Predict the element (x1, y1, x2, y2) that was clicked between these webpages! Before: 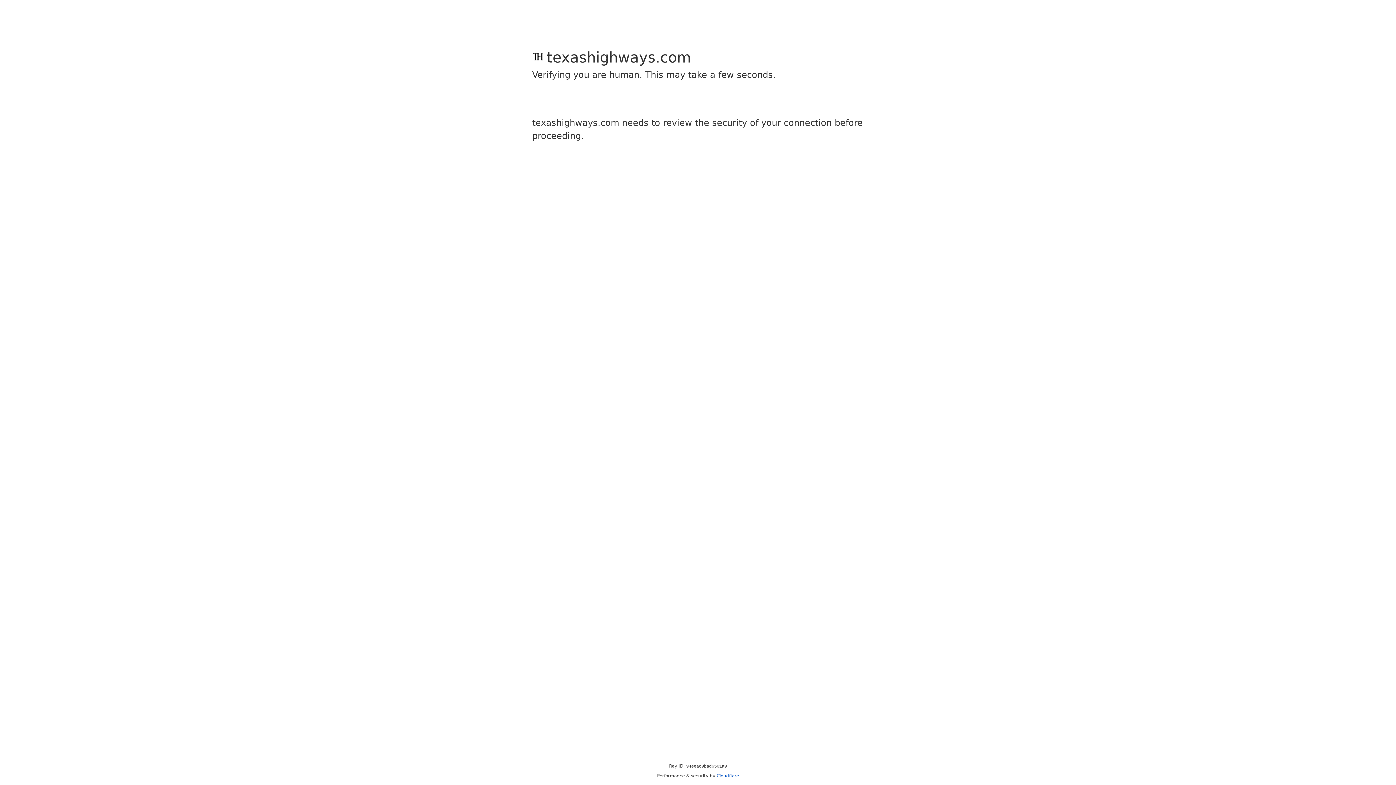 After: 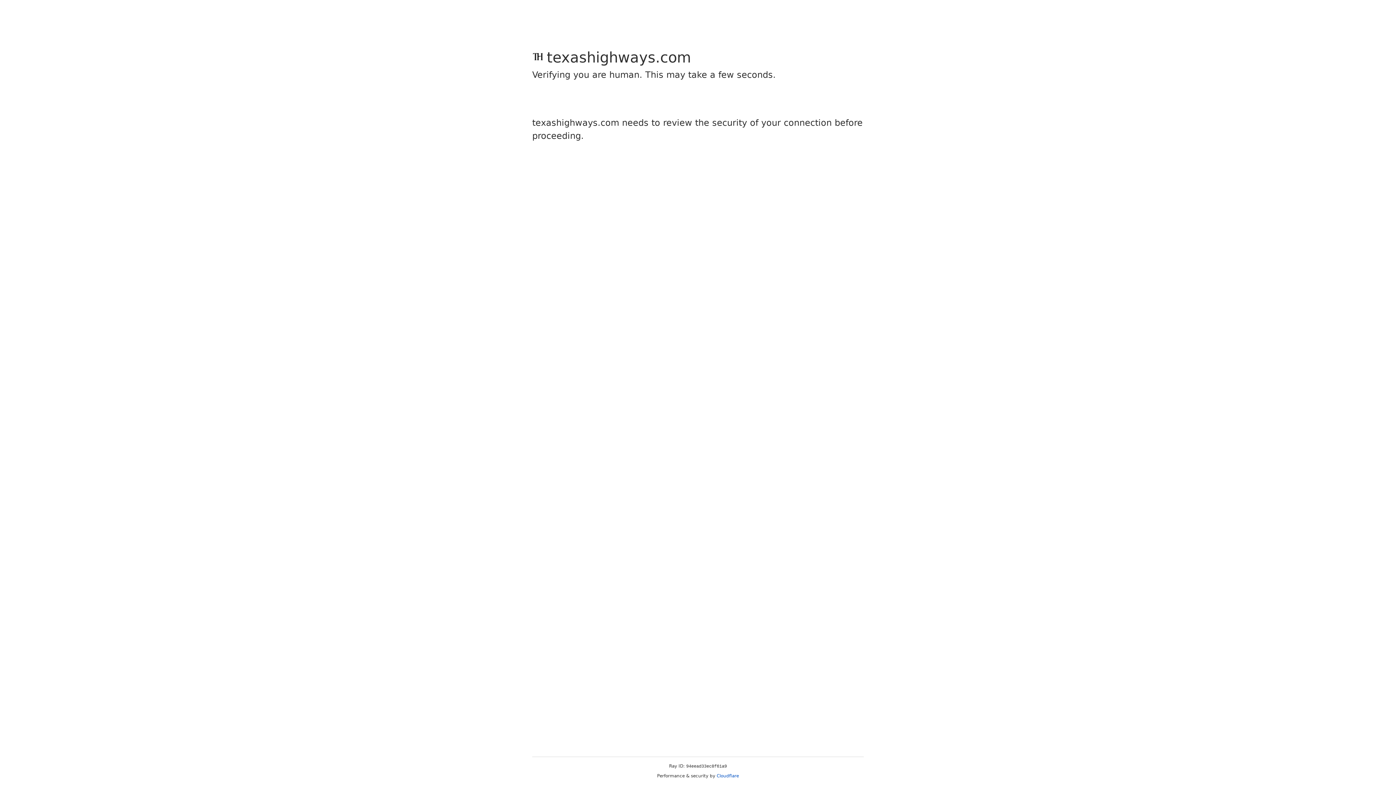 Action: label: Cloudflare bbox: (716, 773, 739, 778)